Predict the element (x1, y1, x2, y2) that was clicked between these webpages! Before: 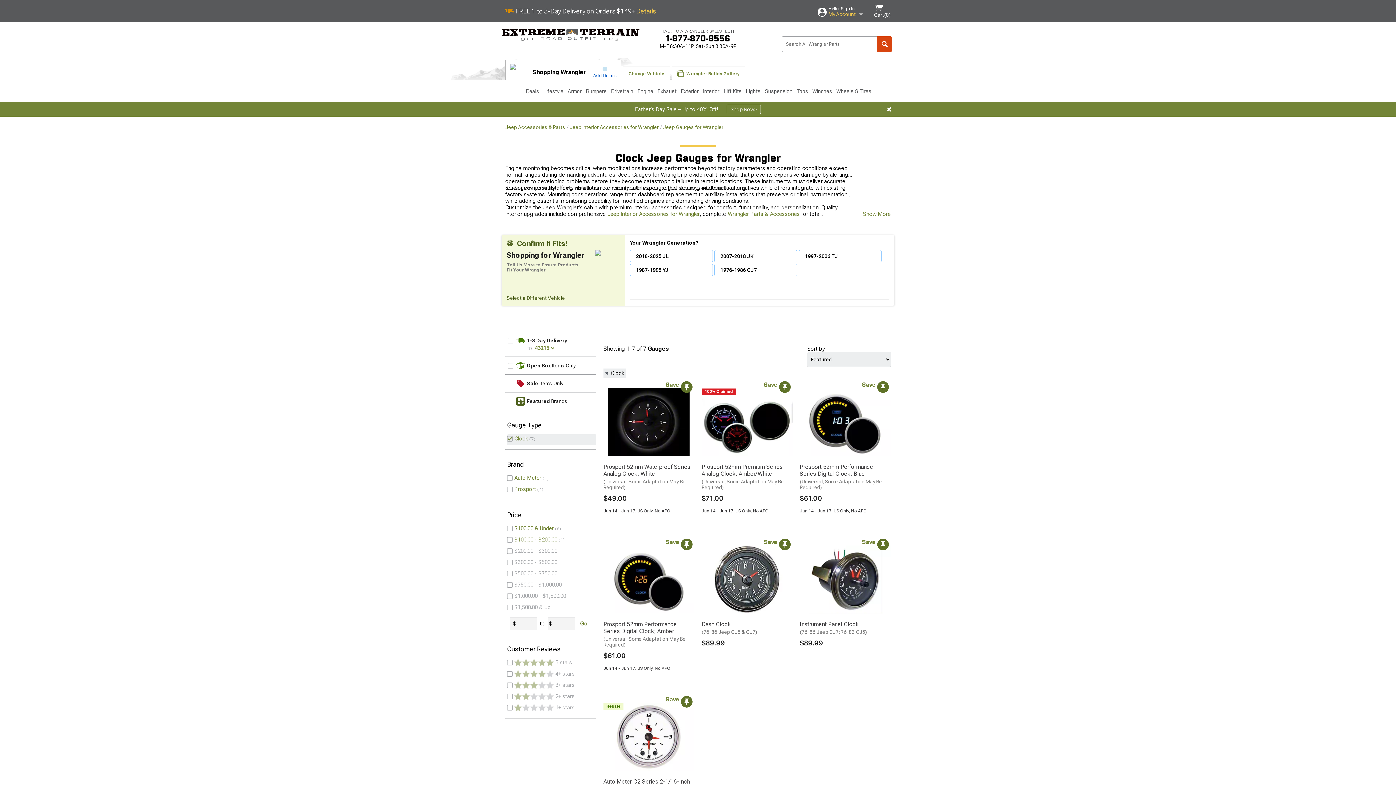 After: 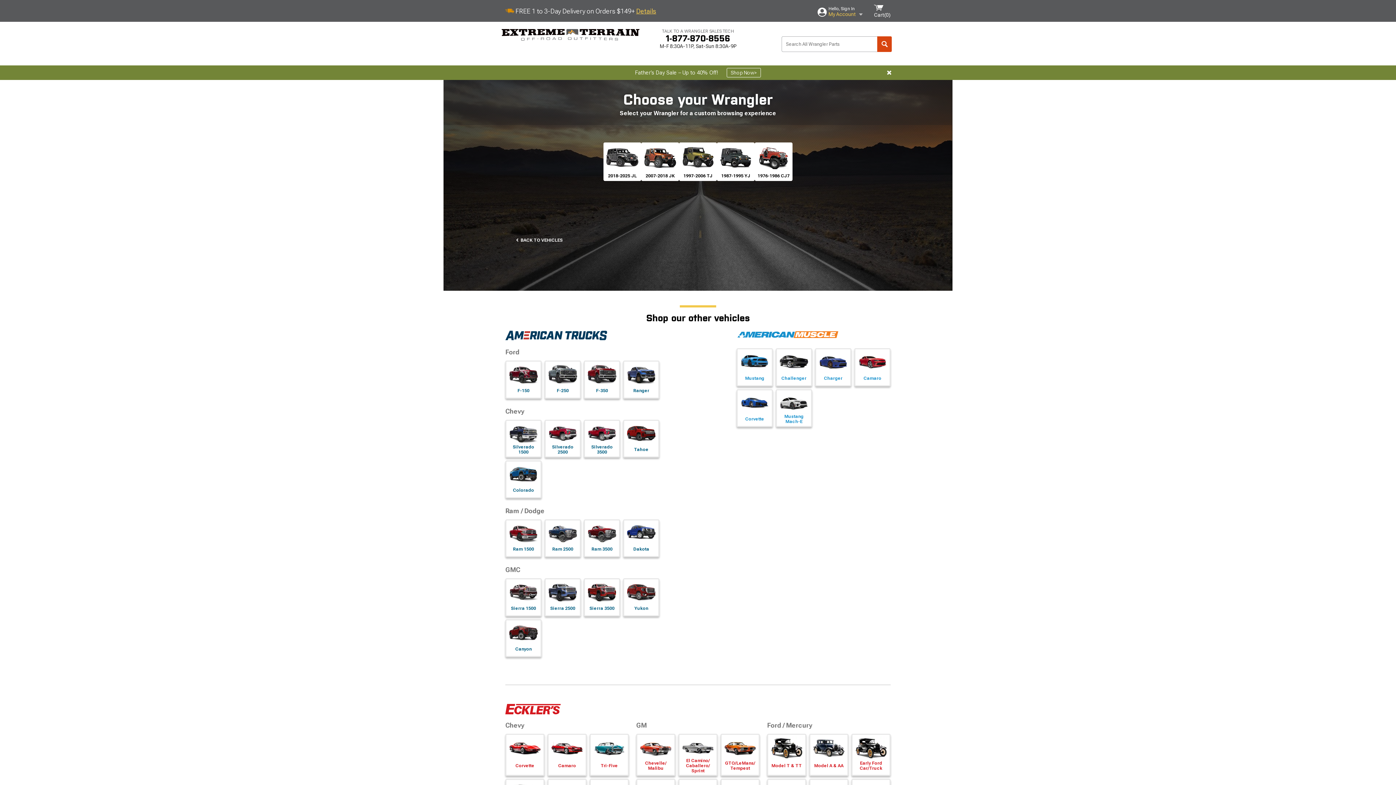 Action: bbox: (501, 29, 640, 40) label: ExtremeTerrain.com